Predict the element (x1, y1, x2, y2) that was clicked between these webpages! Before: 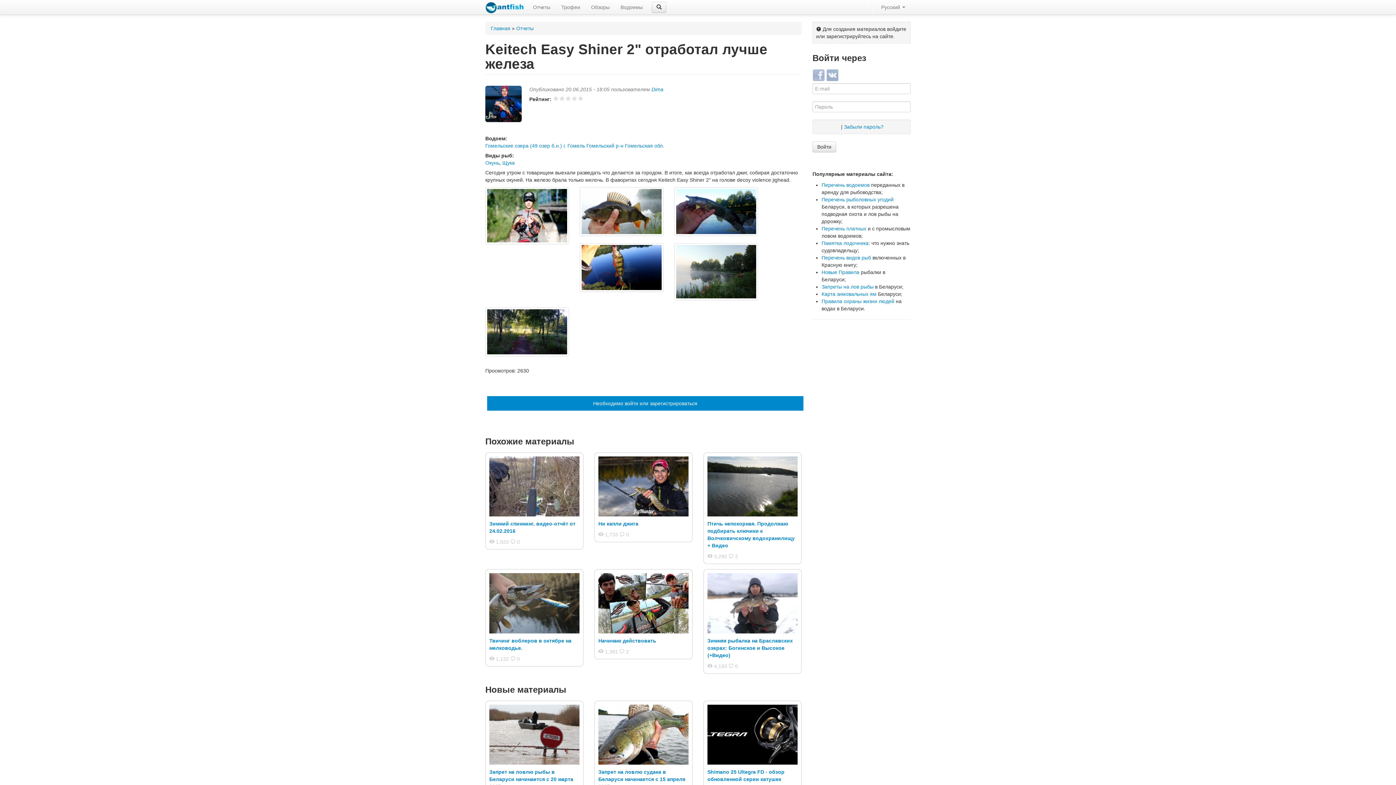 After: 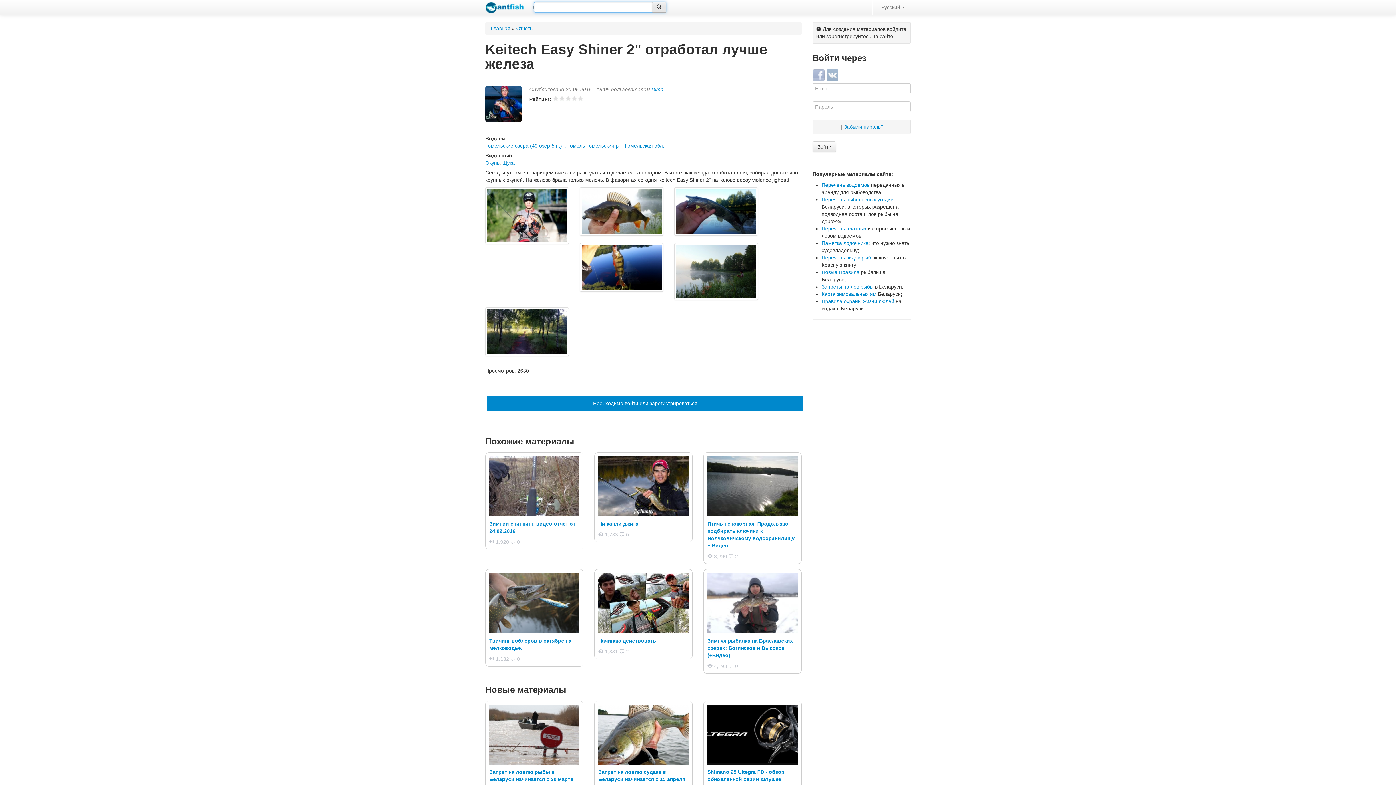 Action: bbox: (652, 1, 666, 12)